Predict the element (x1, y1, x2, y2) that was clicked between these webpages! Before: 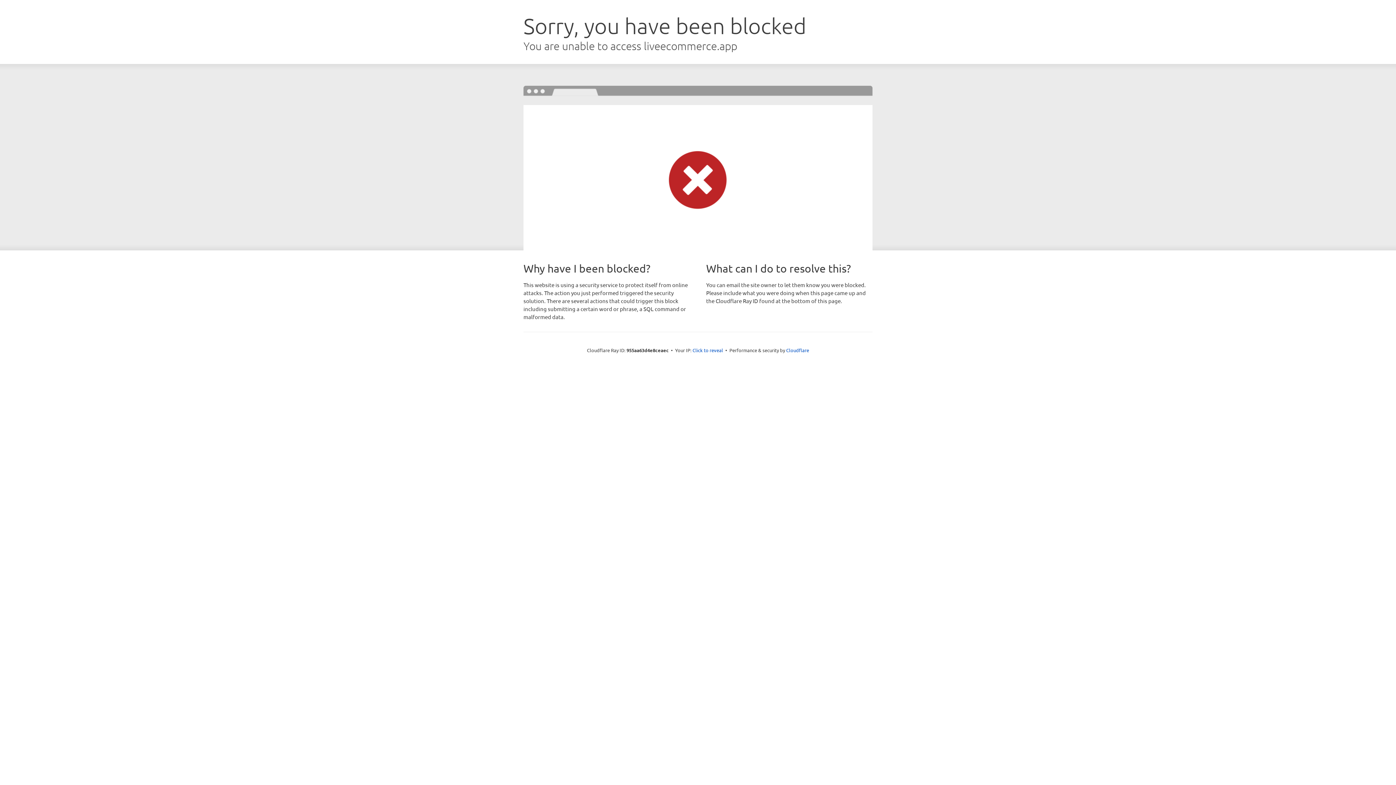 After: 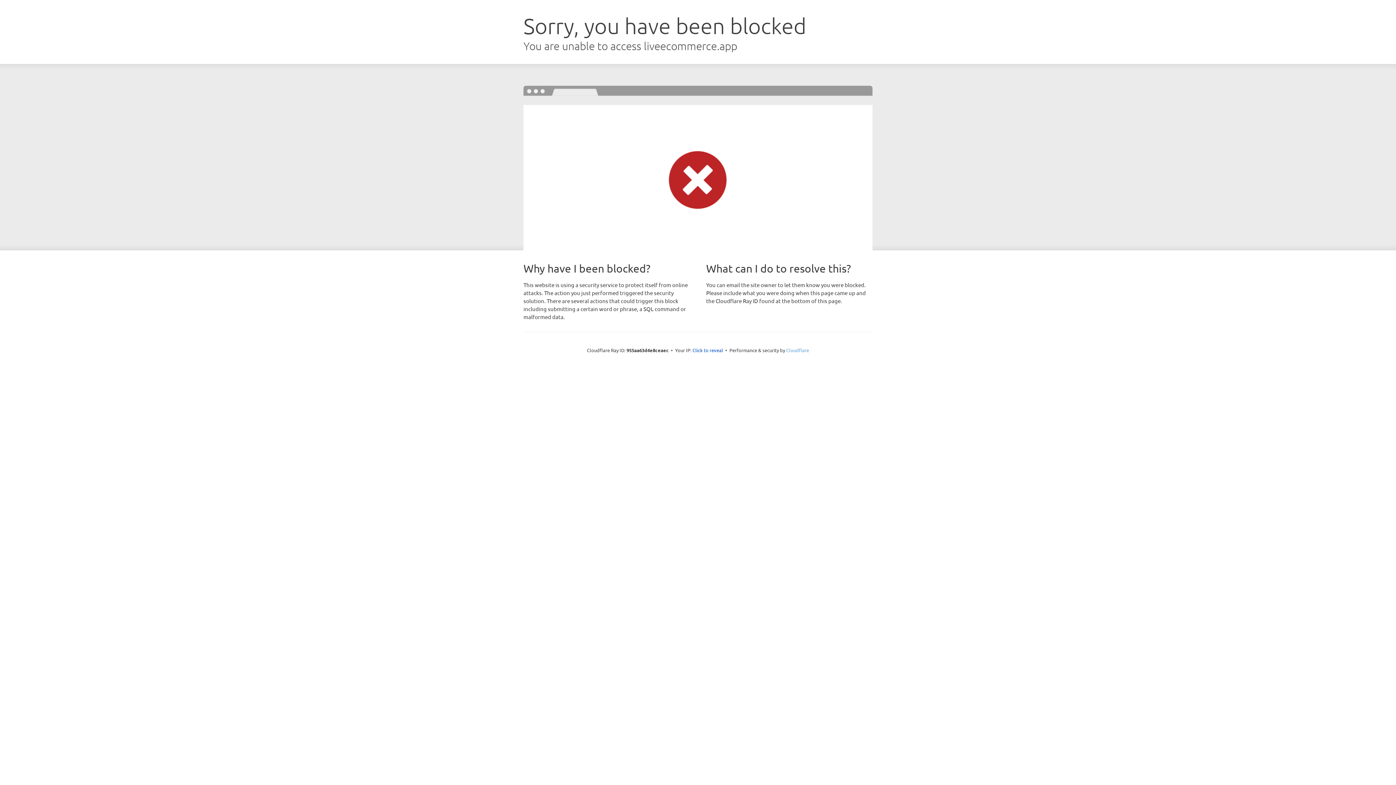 Action: label: Cloudflare bbox: (786, 347, 809, 353)